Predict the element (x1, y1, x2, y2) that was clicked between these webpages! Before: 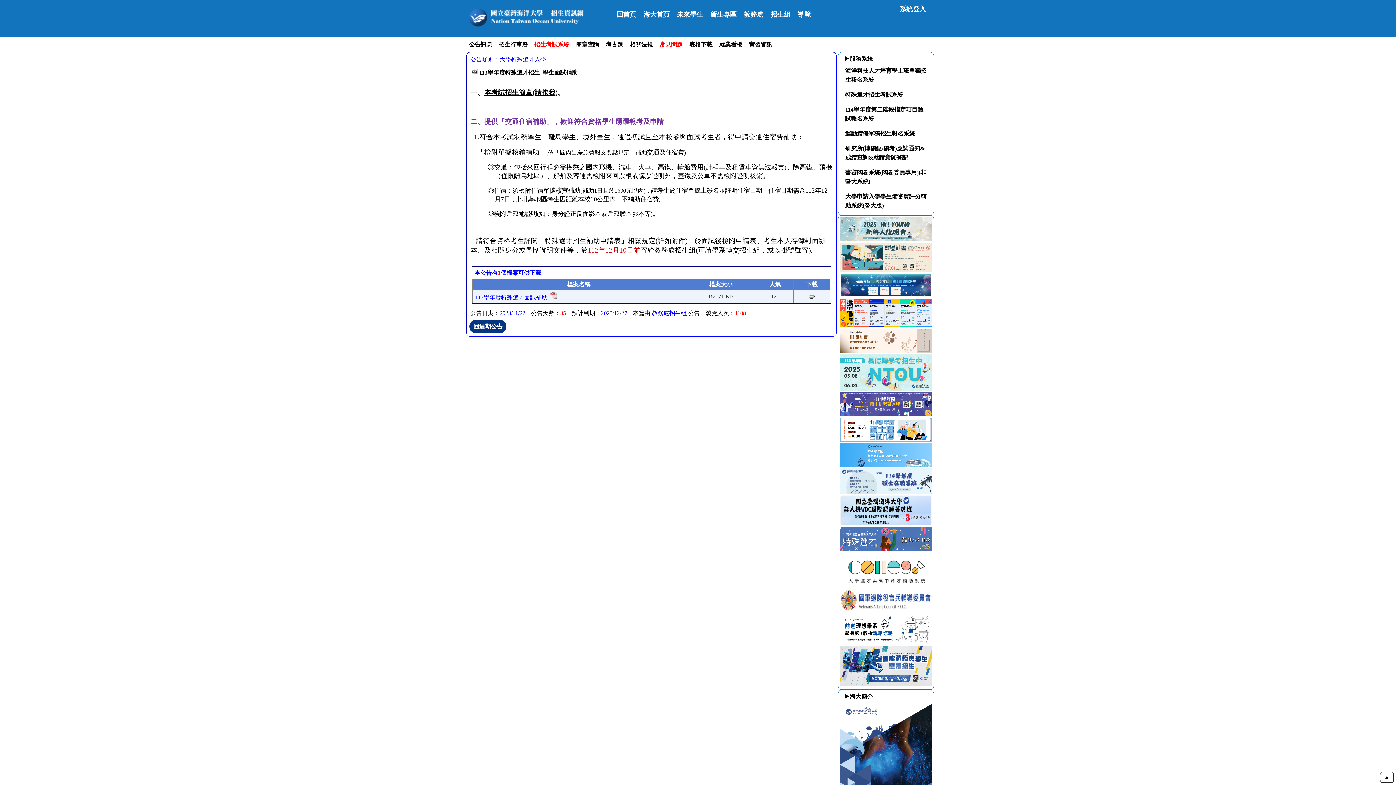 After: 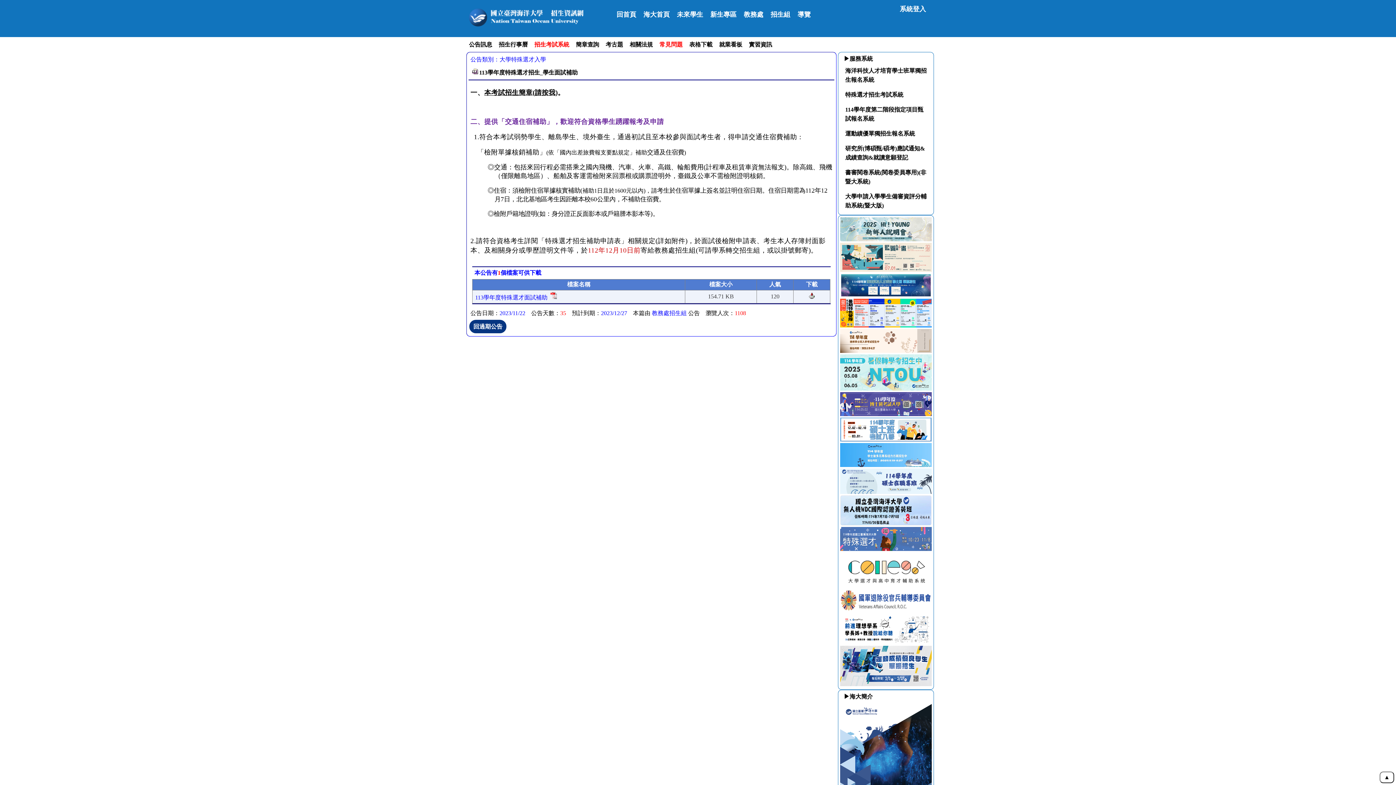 Action: label: 本考試招生簡章(請按我) bbox: (484, 88, 557, 96)